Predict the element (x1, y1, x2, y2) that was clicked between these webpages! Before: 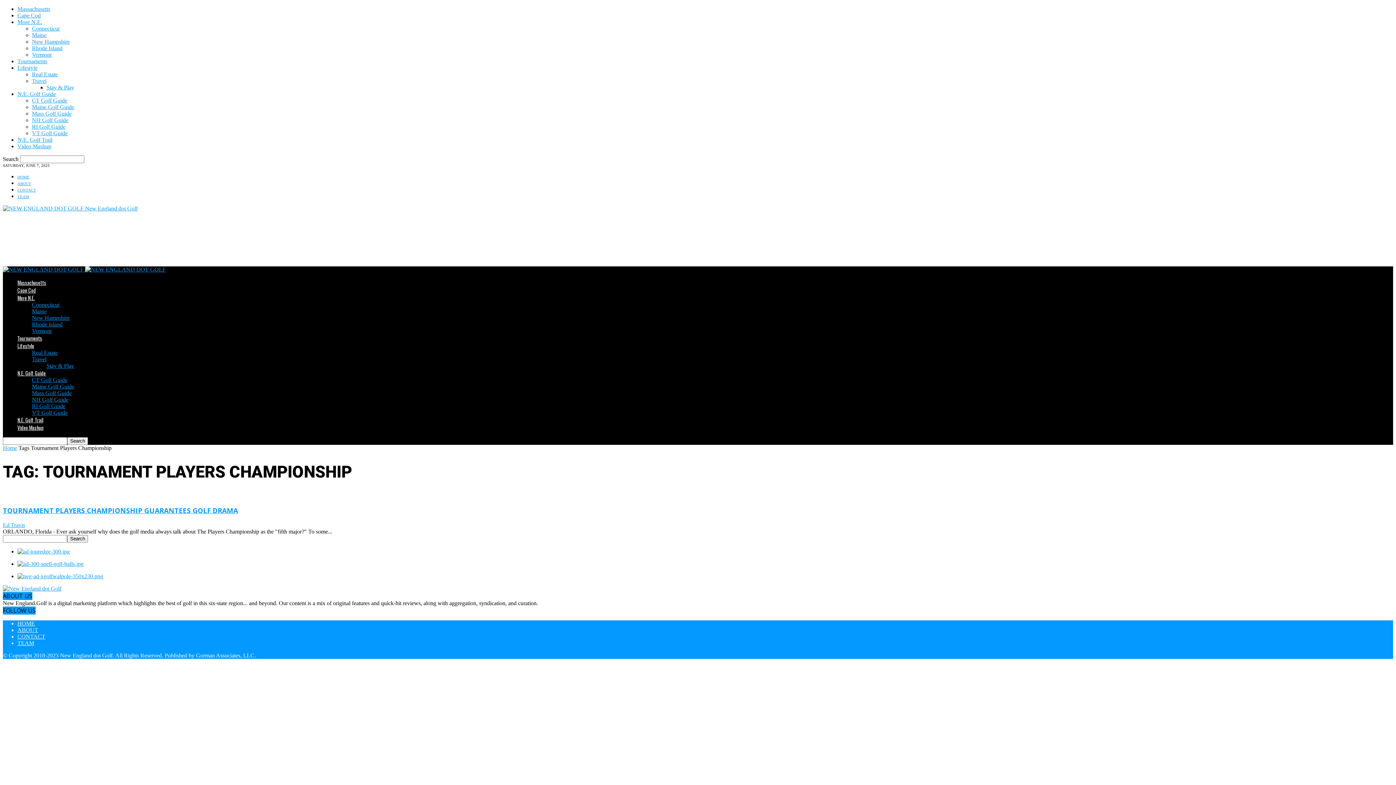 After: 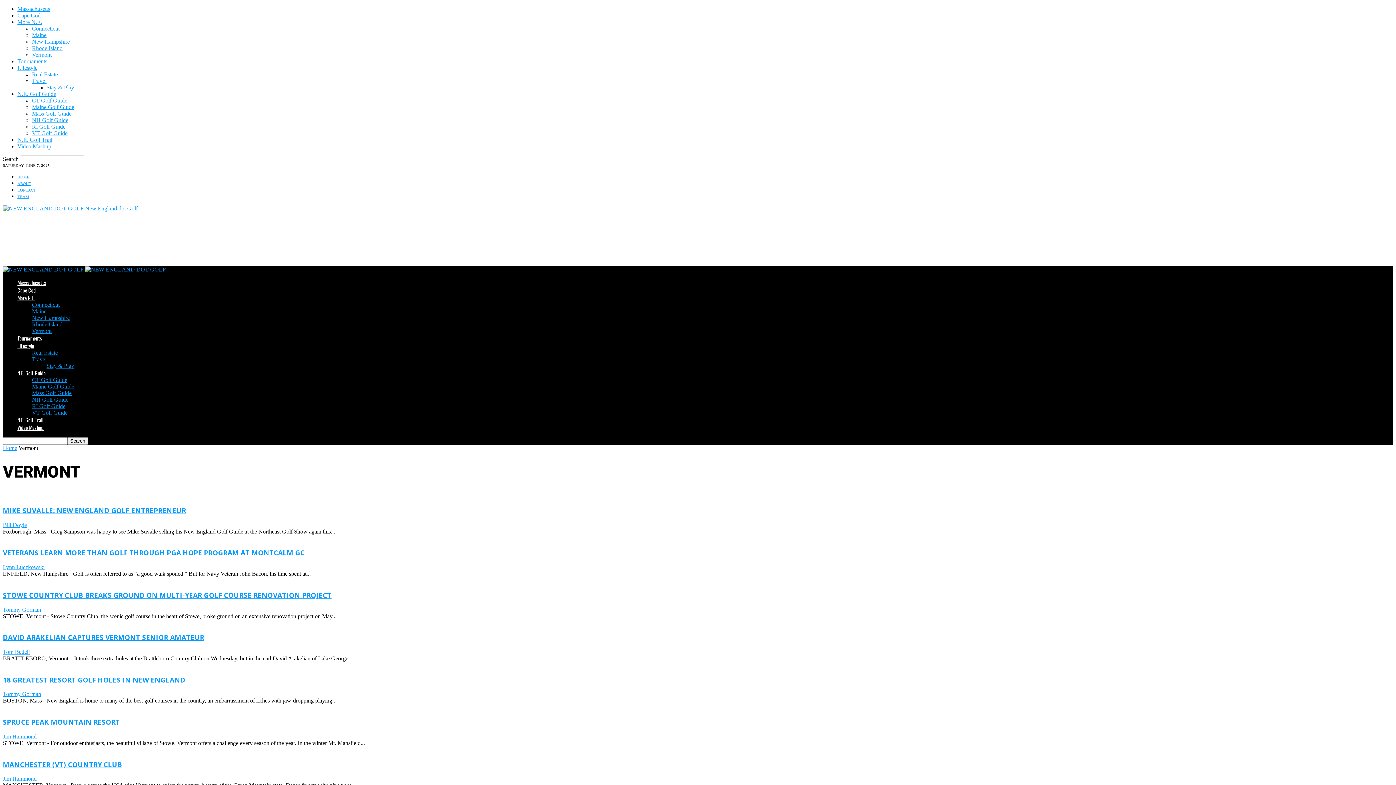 Action: bbox: (32, 51, 51, 57) label: Vermont